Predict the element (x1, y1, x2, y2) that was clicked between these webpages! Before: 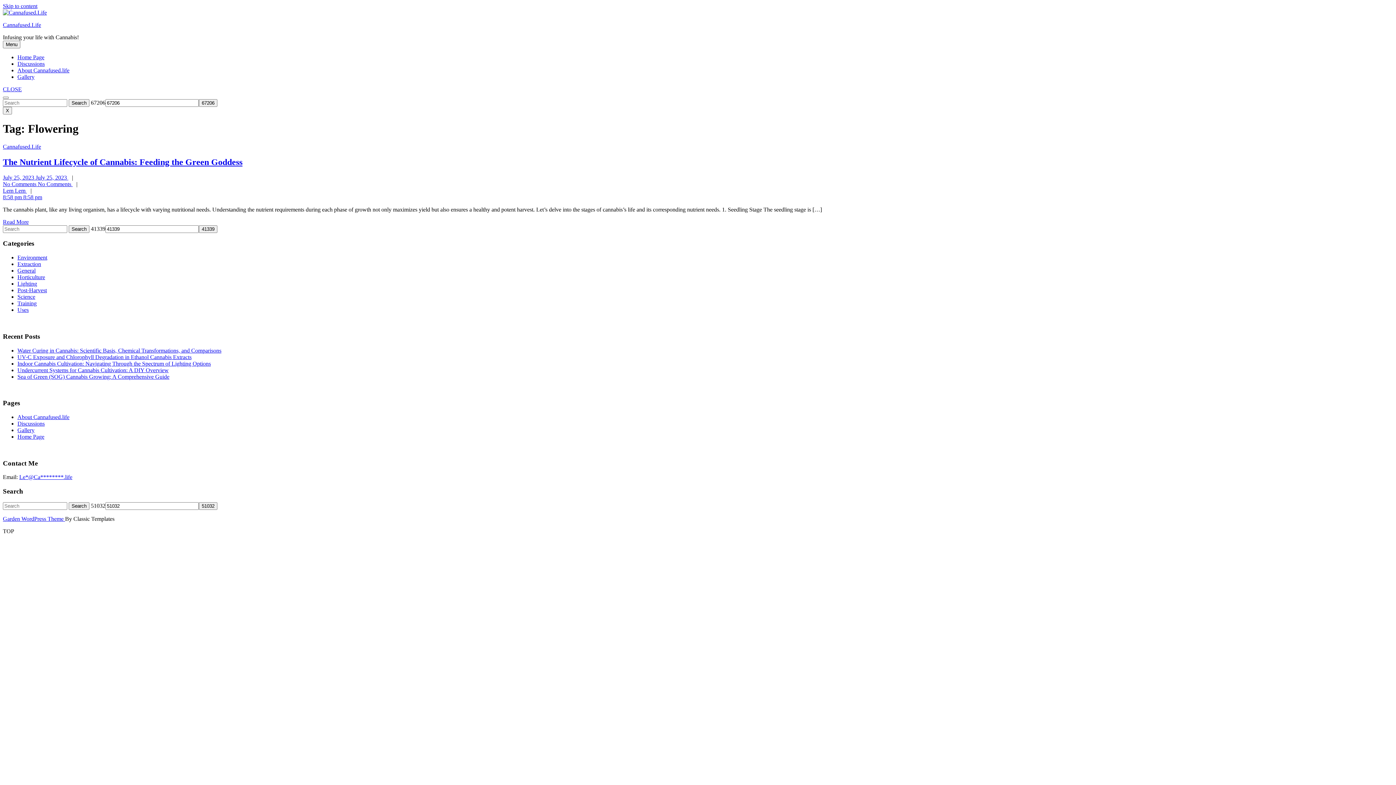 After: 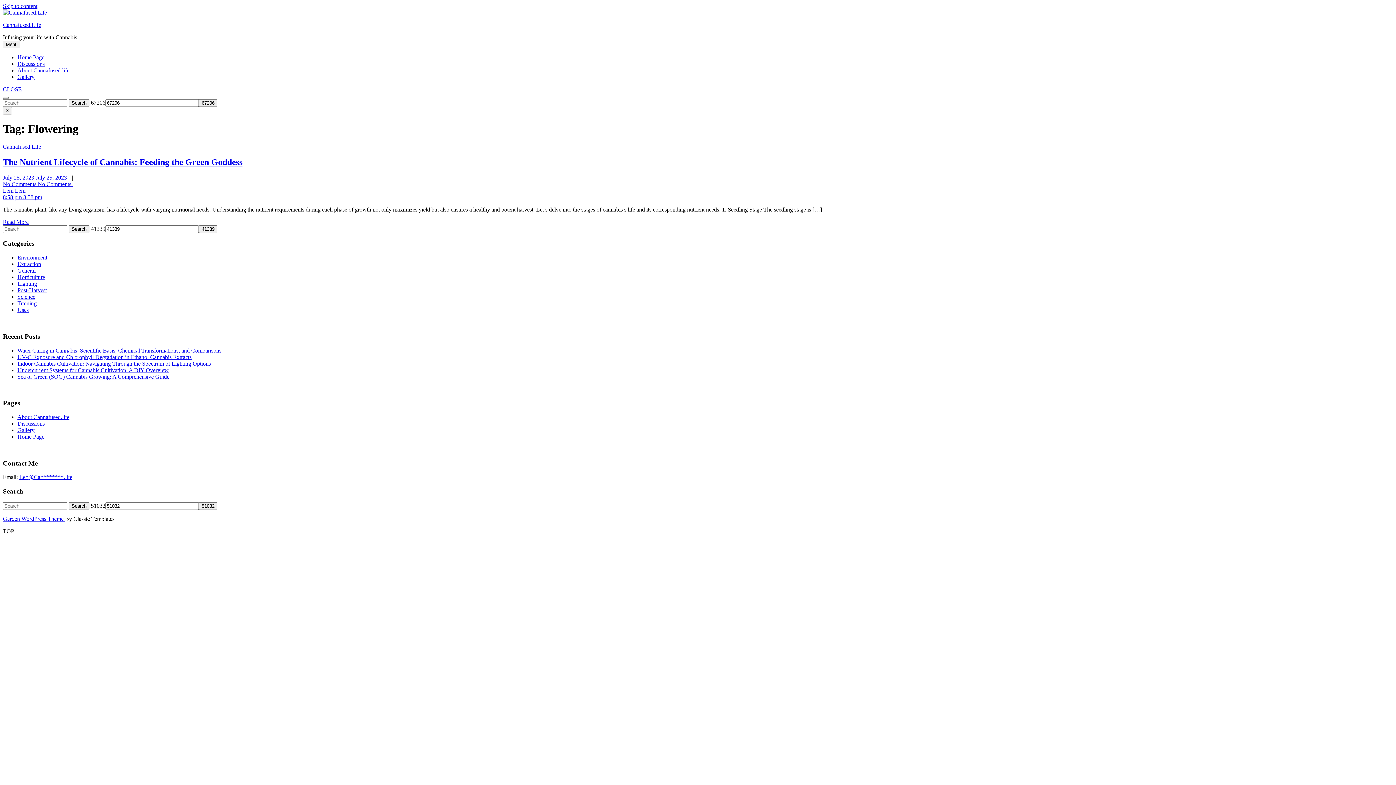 Action: label: CLOSE bbox: (2, 86, 21, 92)